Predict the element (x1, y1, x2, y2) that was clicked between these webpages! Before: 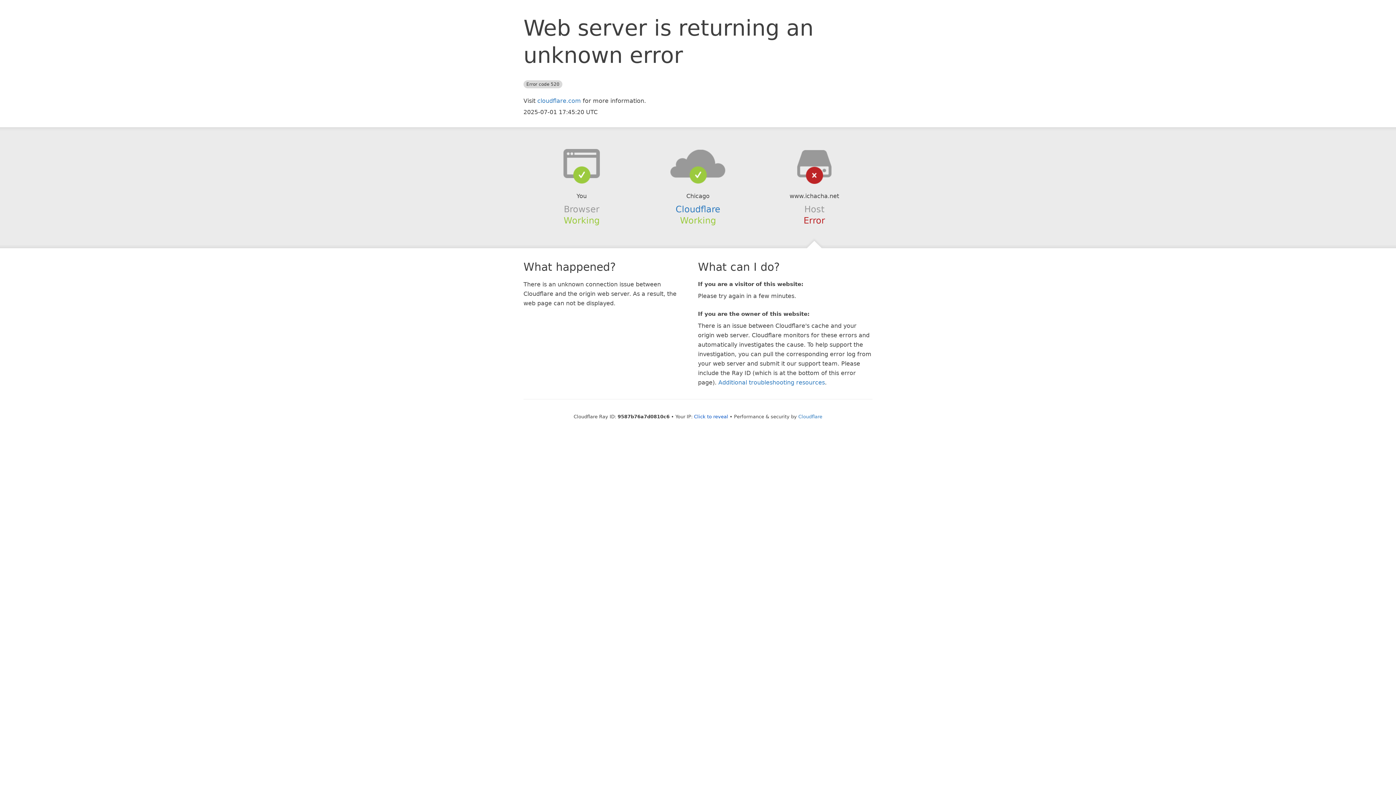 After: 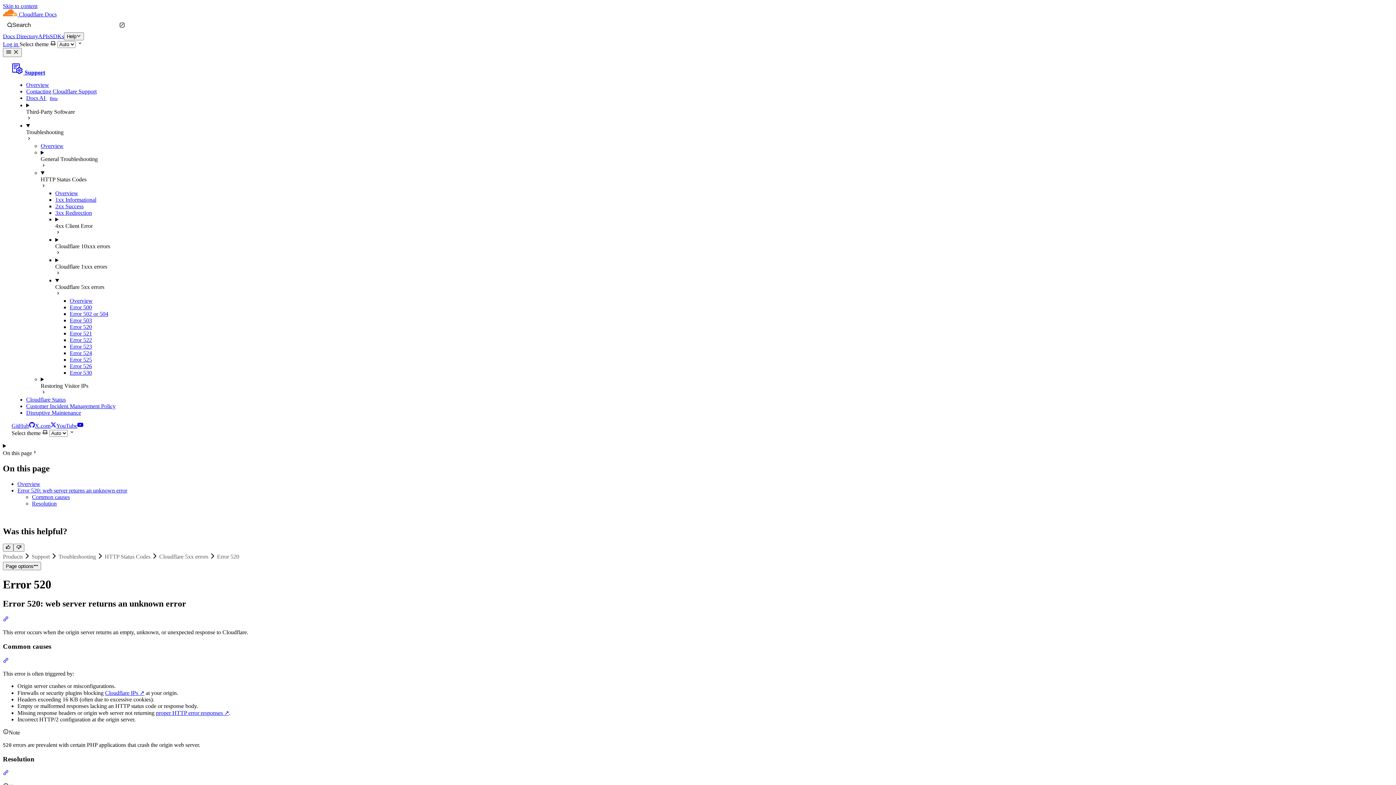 Action: bbox: (718, 379, 825, 386) label: Additional troubleshooting resources